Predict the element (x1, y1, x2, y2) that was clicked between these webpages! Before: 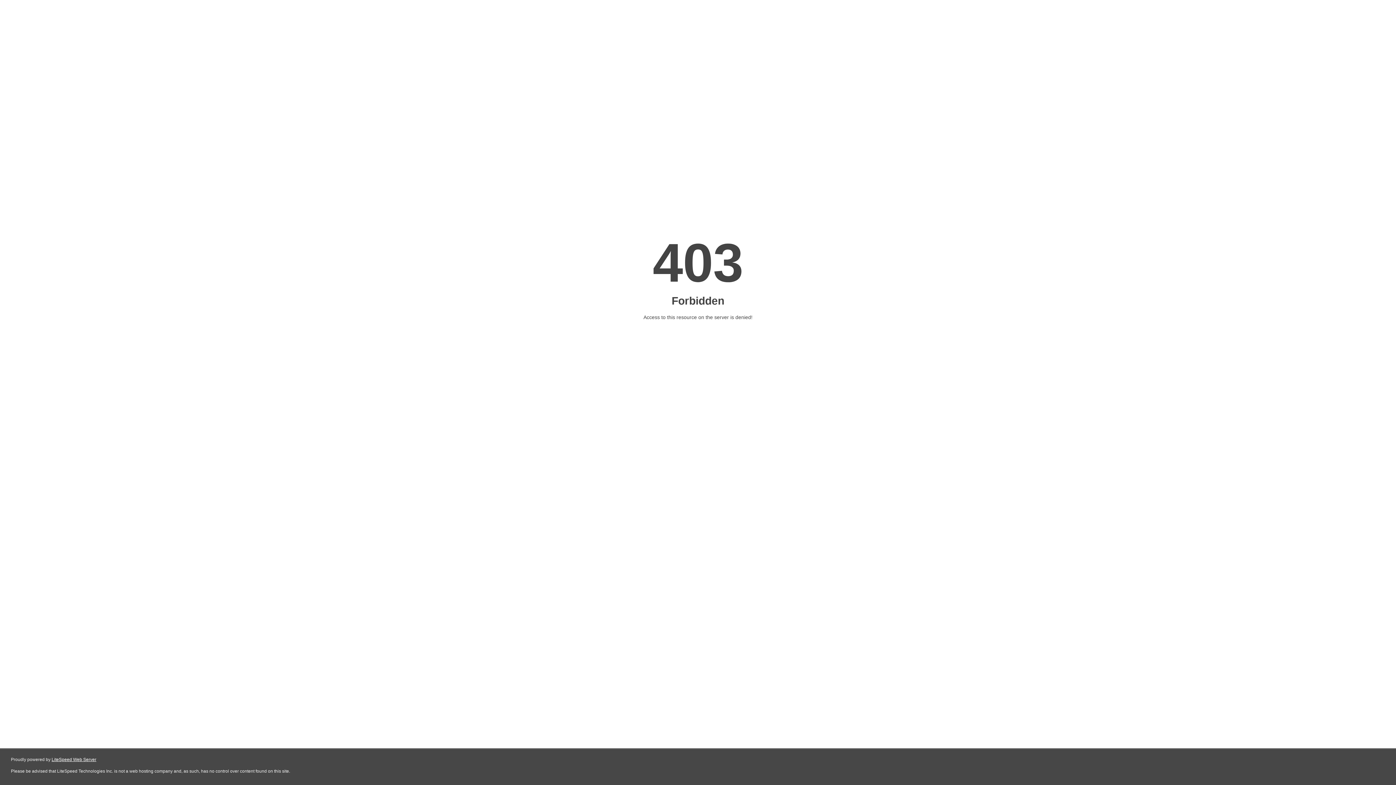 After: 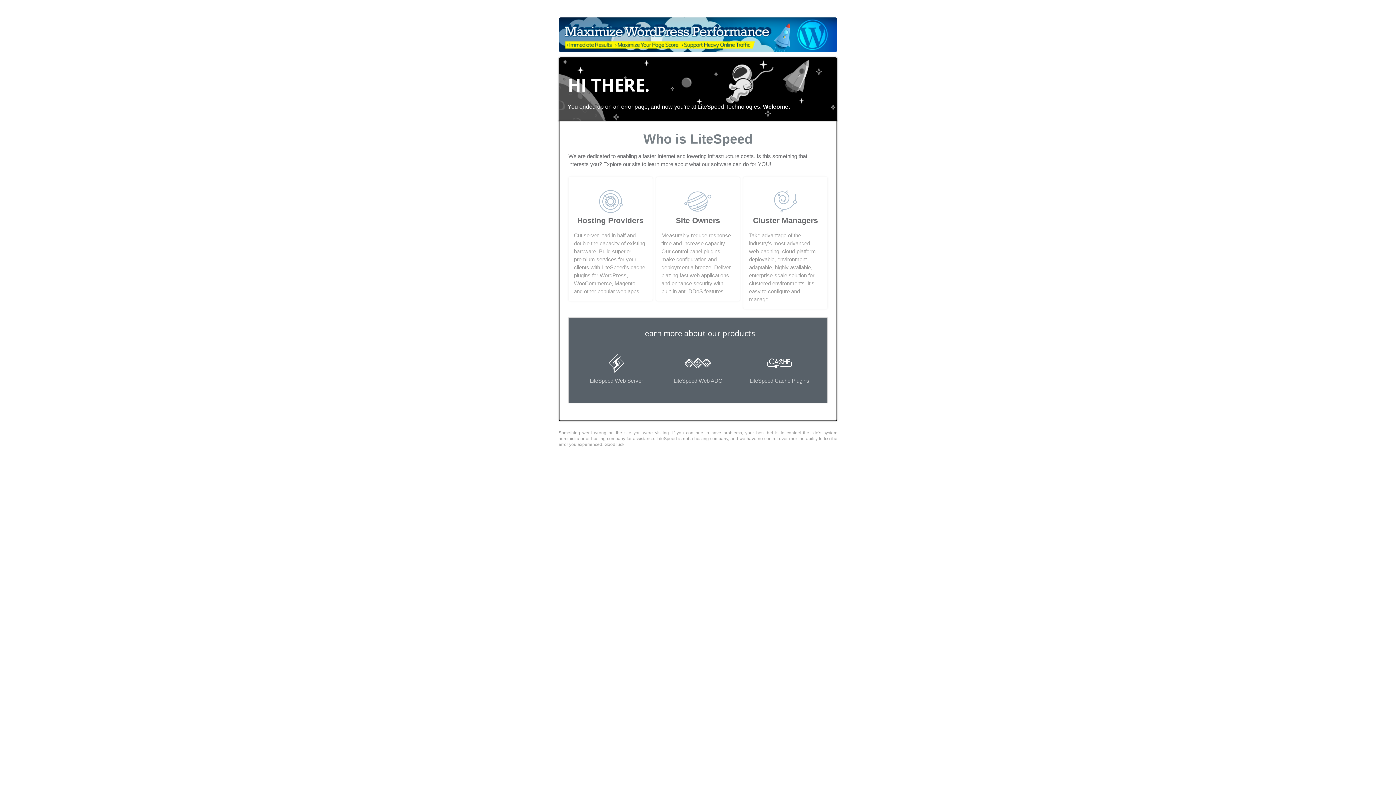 Action: label: LiteSpeed Web Server bbox: (51, 757, 96, 762)